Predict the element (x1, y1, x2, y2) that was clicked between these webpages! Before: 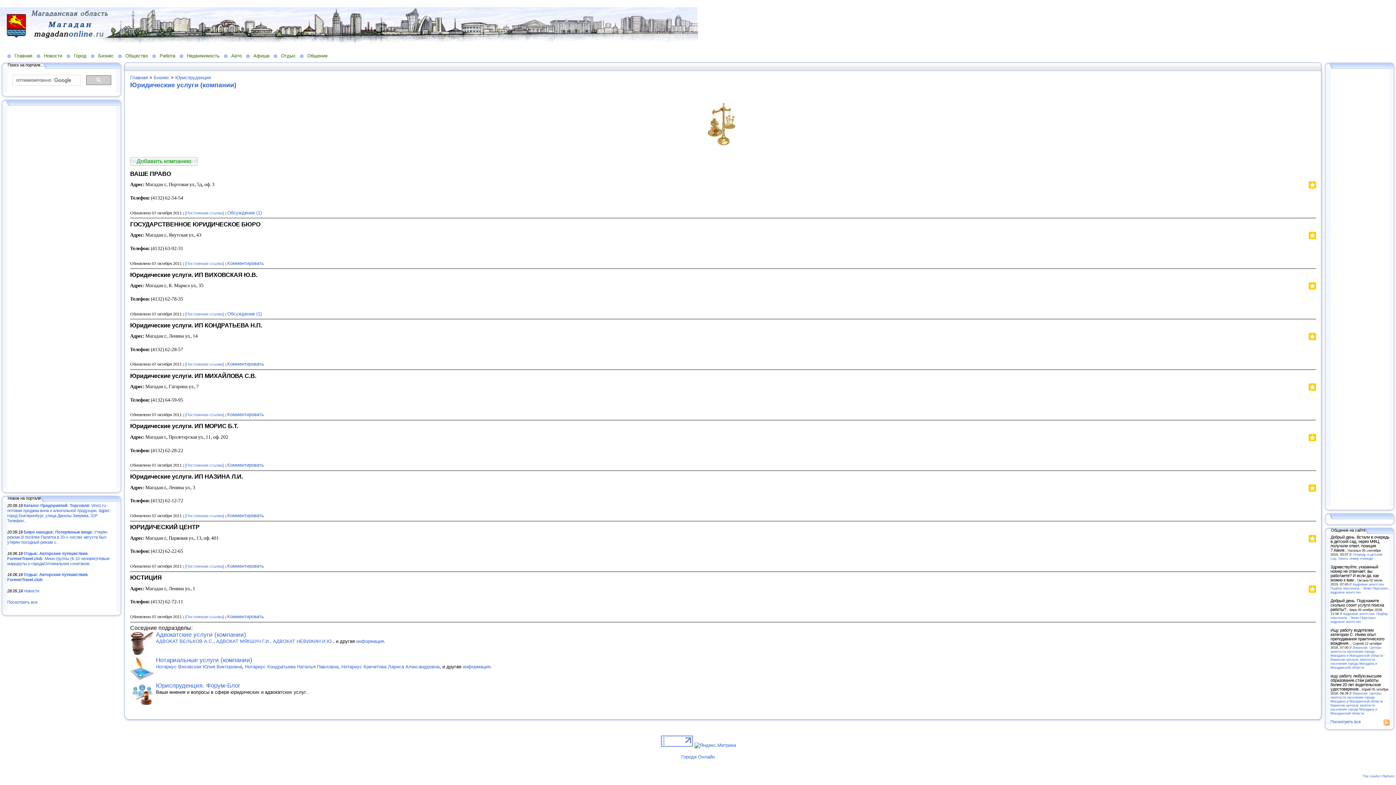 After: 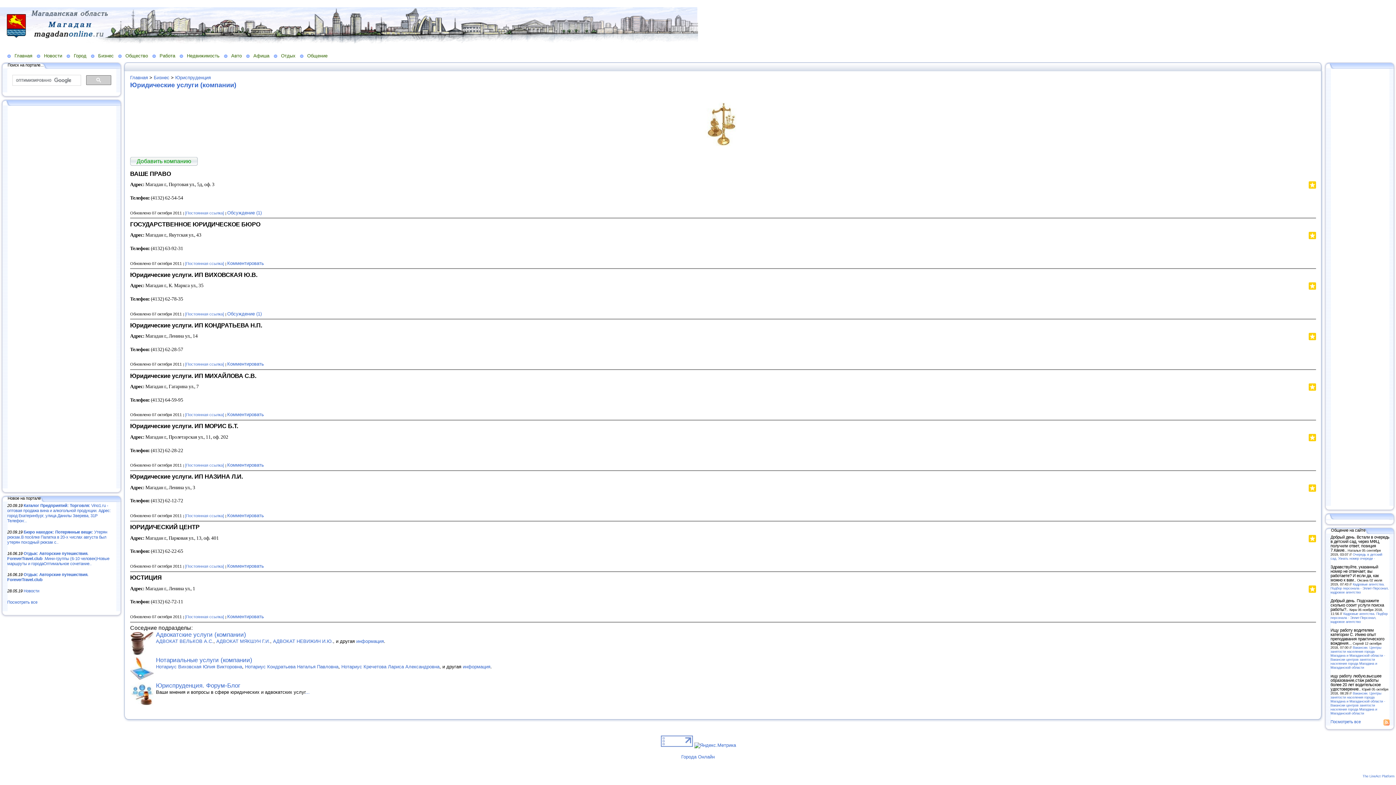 Action: bbox: (1309, 437, 1316, 442)